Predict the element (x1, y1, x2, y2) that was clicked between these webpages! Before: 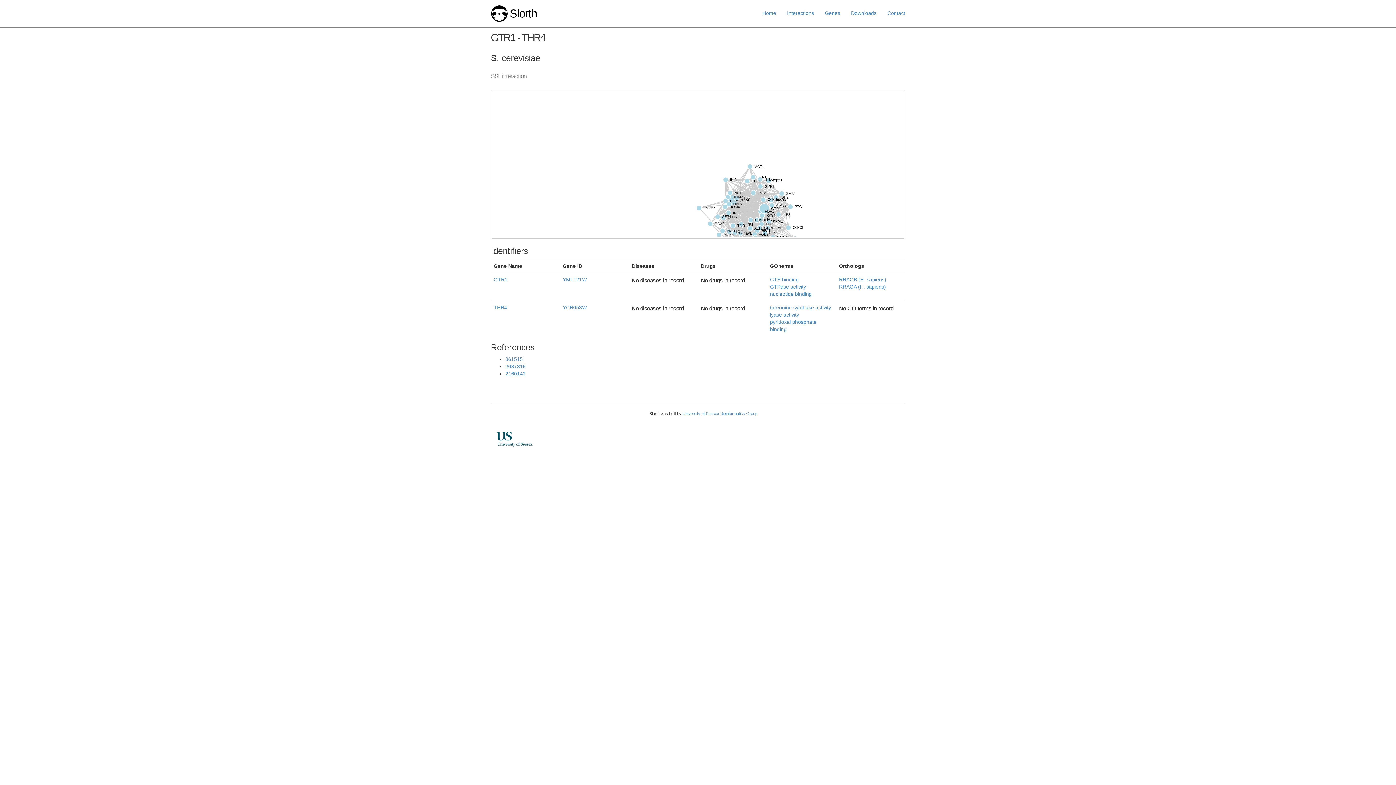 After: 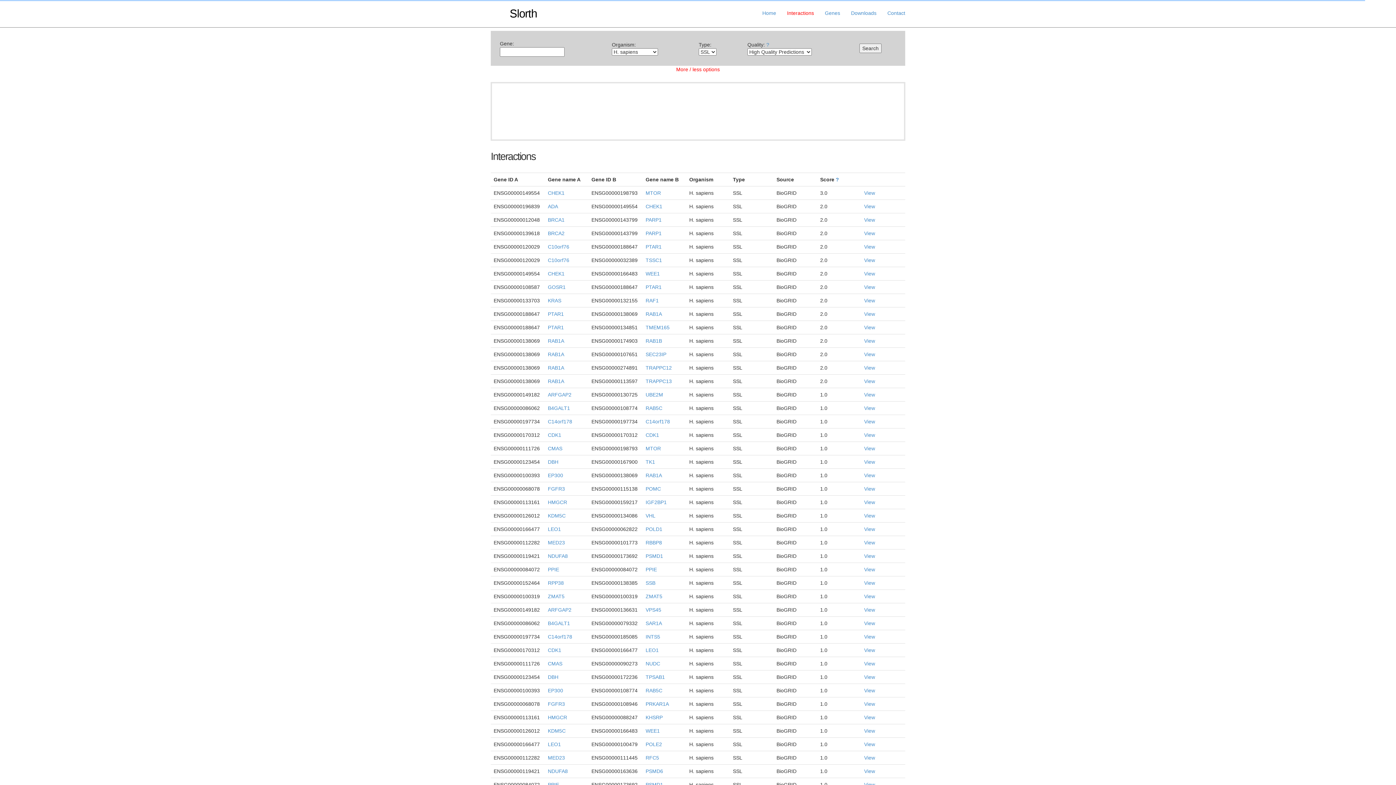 Action: bbox: (781, 4, 819, 22) label: Interactions